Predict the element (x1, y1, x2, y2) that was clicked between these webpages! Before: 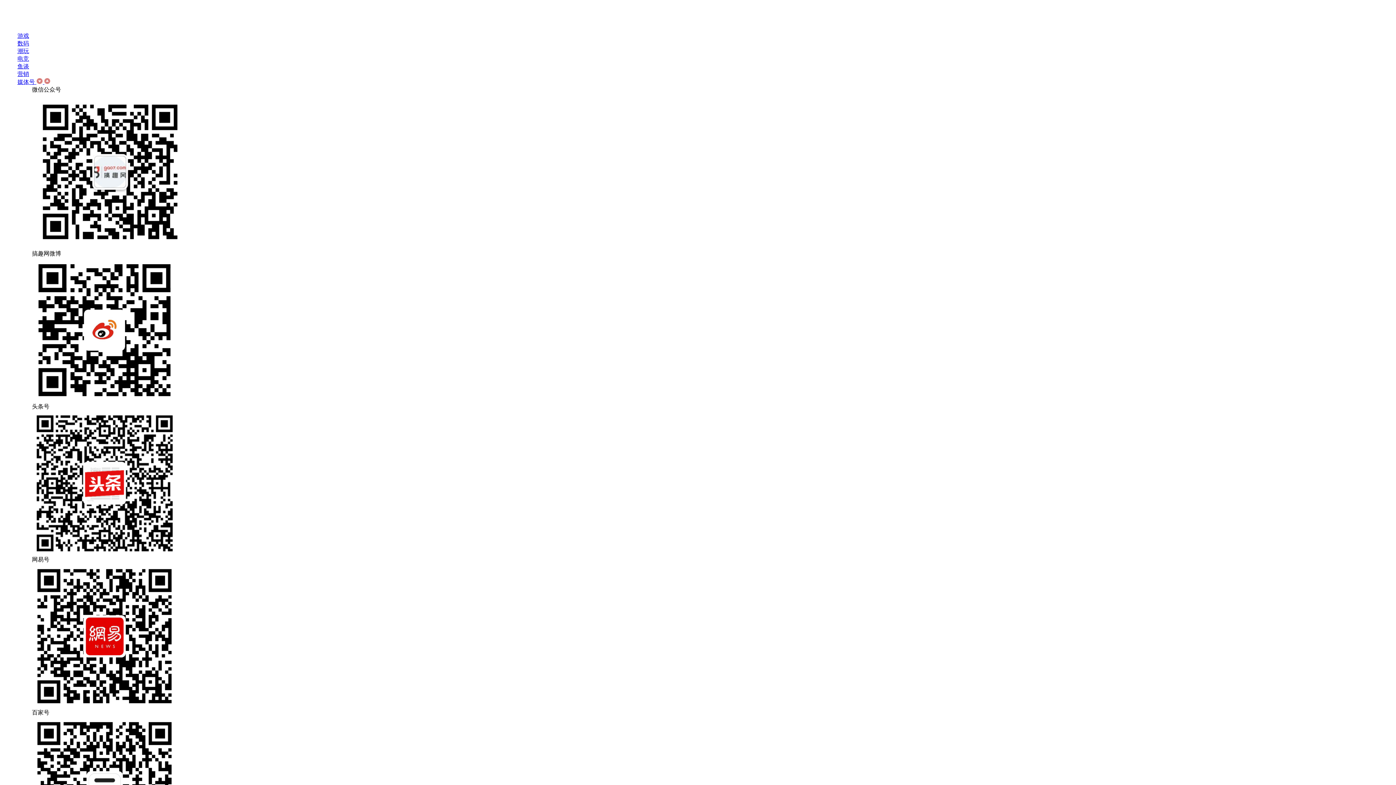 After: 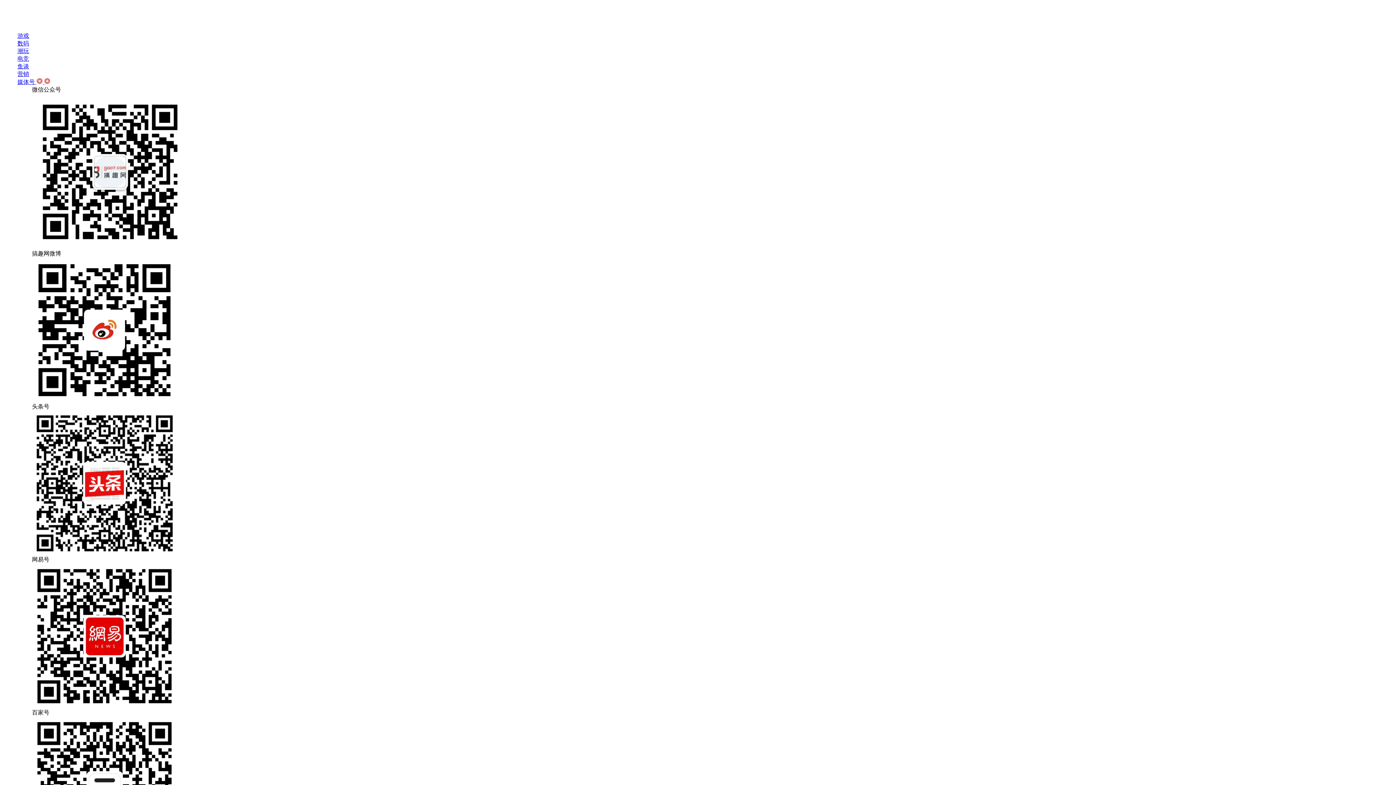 Action: label: 电竞 bbox: (17, 55, 29, 61)